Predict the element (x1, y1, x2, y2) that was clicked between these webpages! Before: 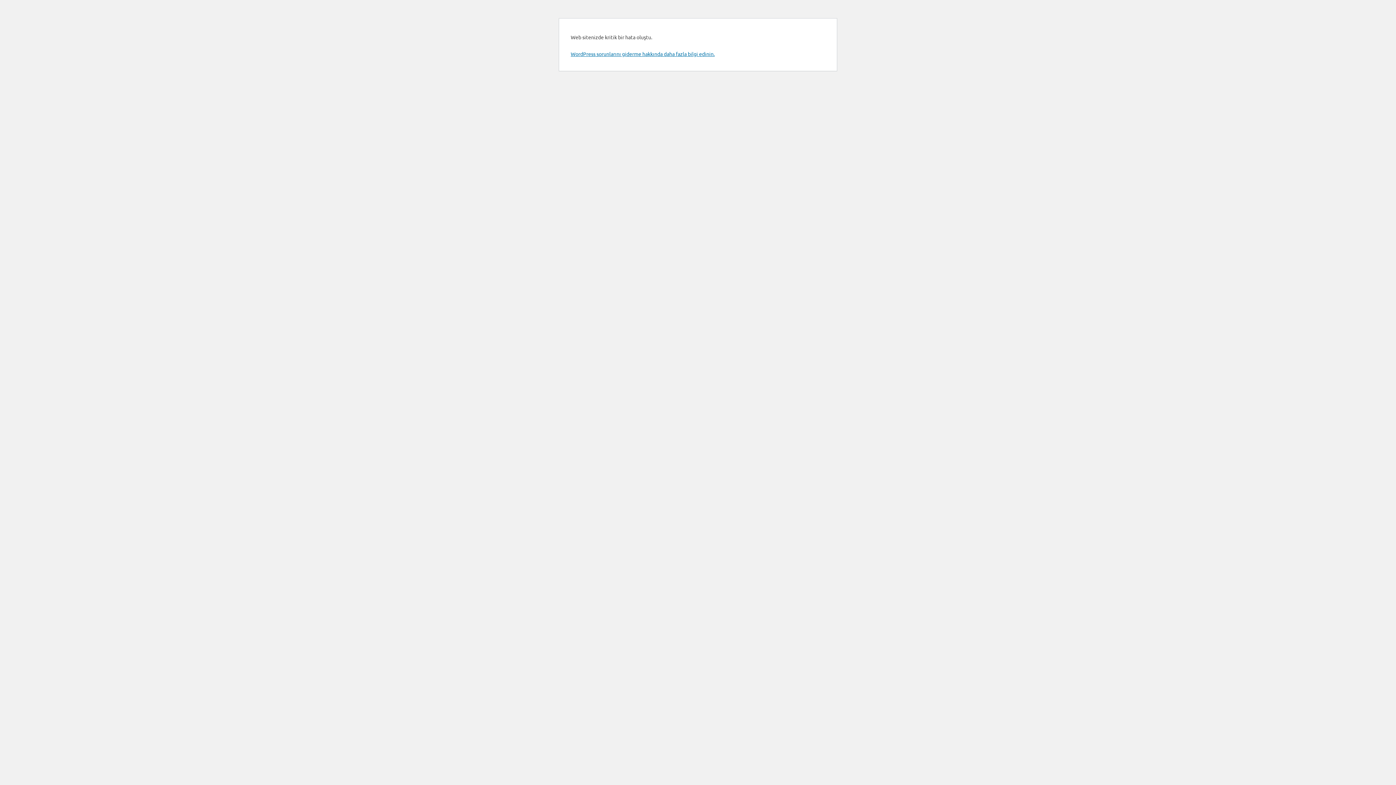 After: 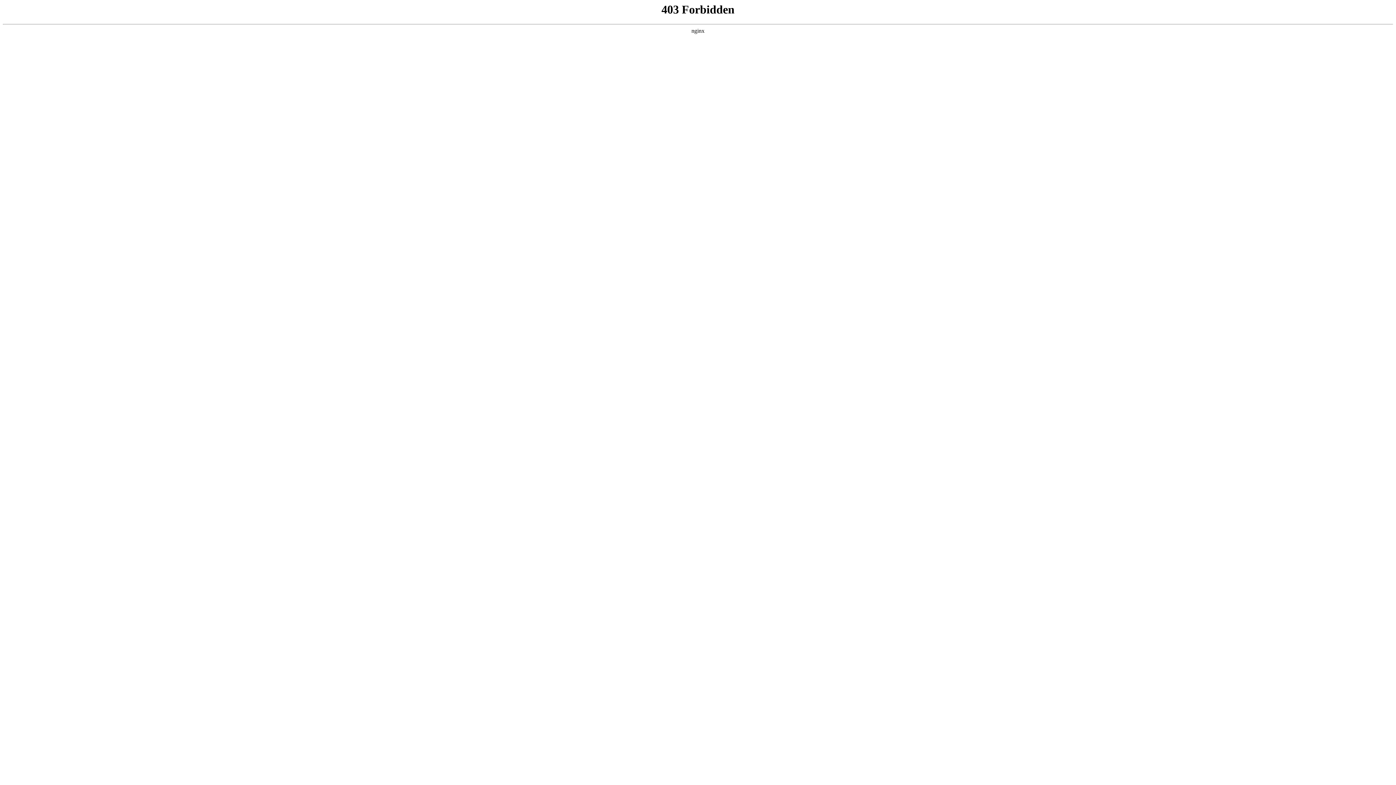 Action: bbox: (570, 50, 714, 57) label: WordPress sorunlarını giderme hakkında daha fazla bilgi edinin.